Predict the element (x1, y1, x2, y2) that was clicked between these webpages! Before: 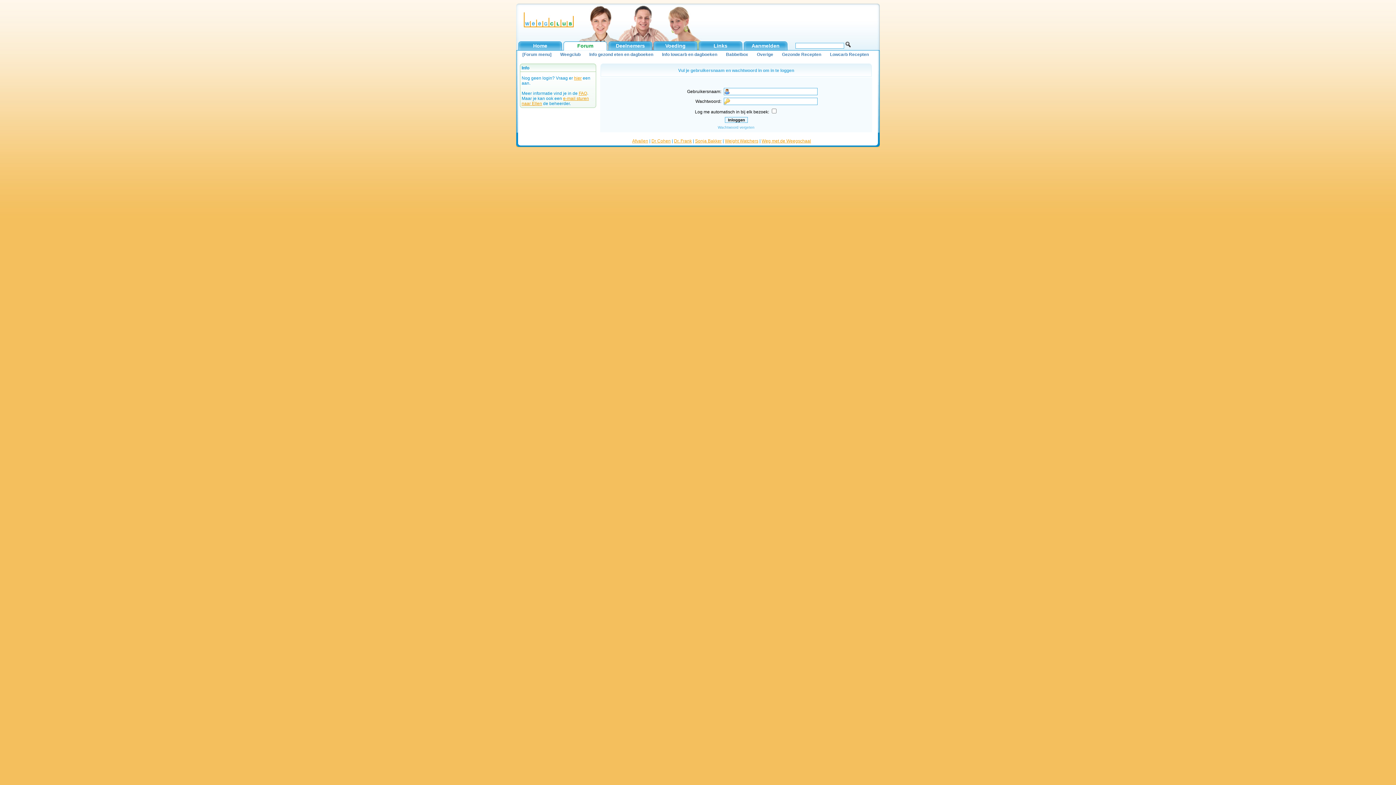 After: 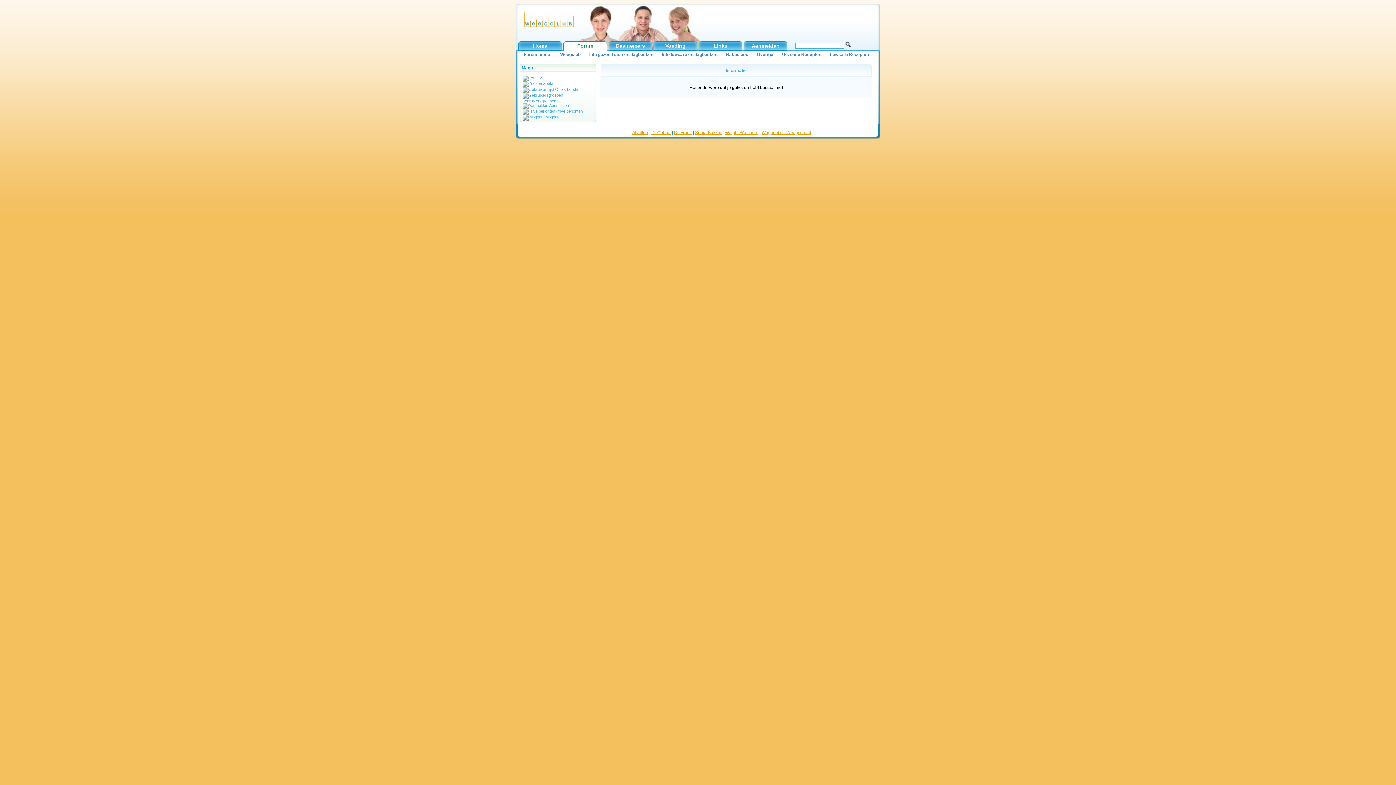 Action: label: Dr Cohen bbox: (651, 138, 670, 143)